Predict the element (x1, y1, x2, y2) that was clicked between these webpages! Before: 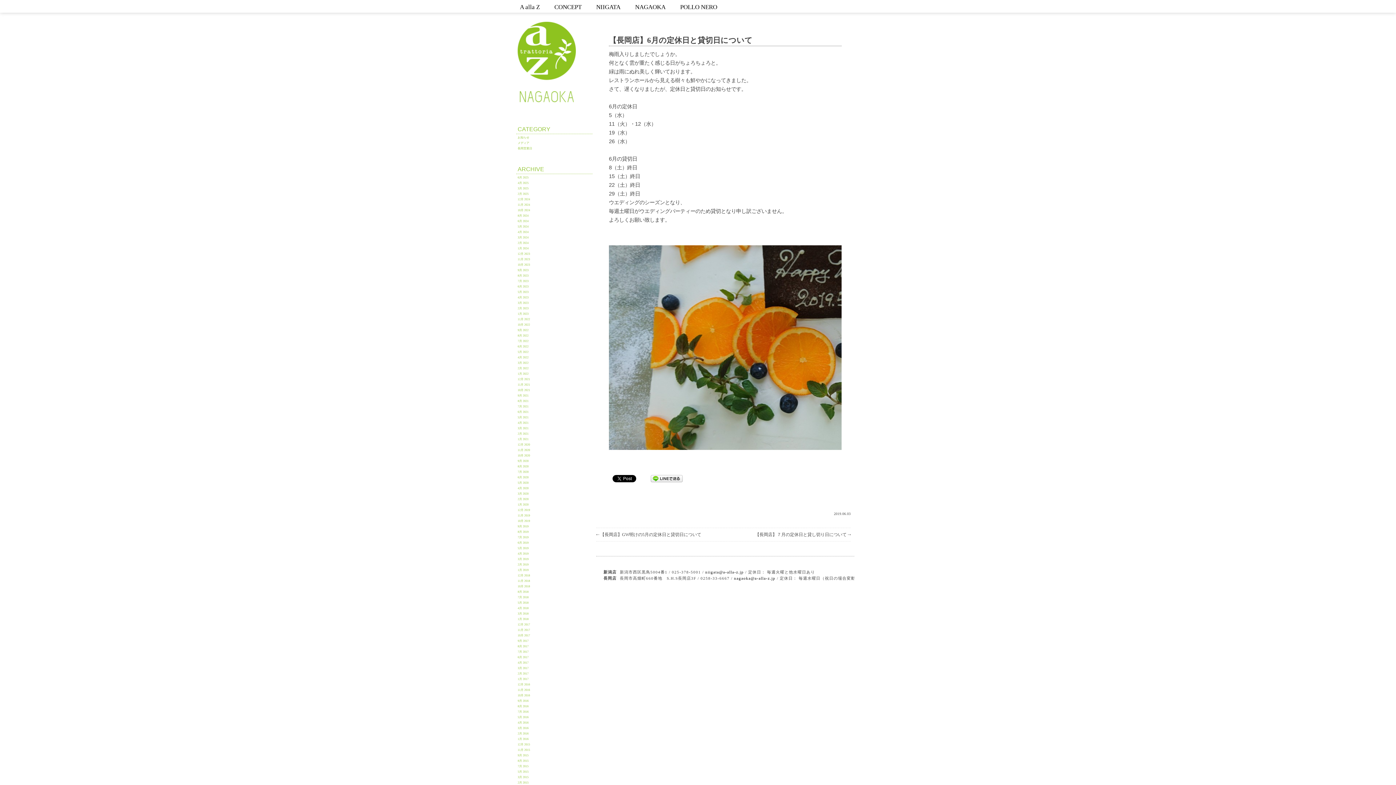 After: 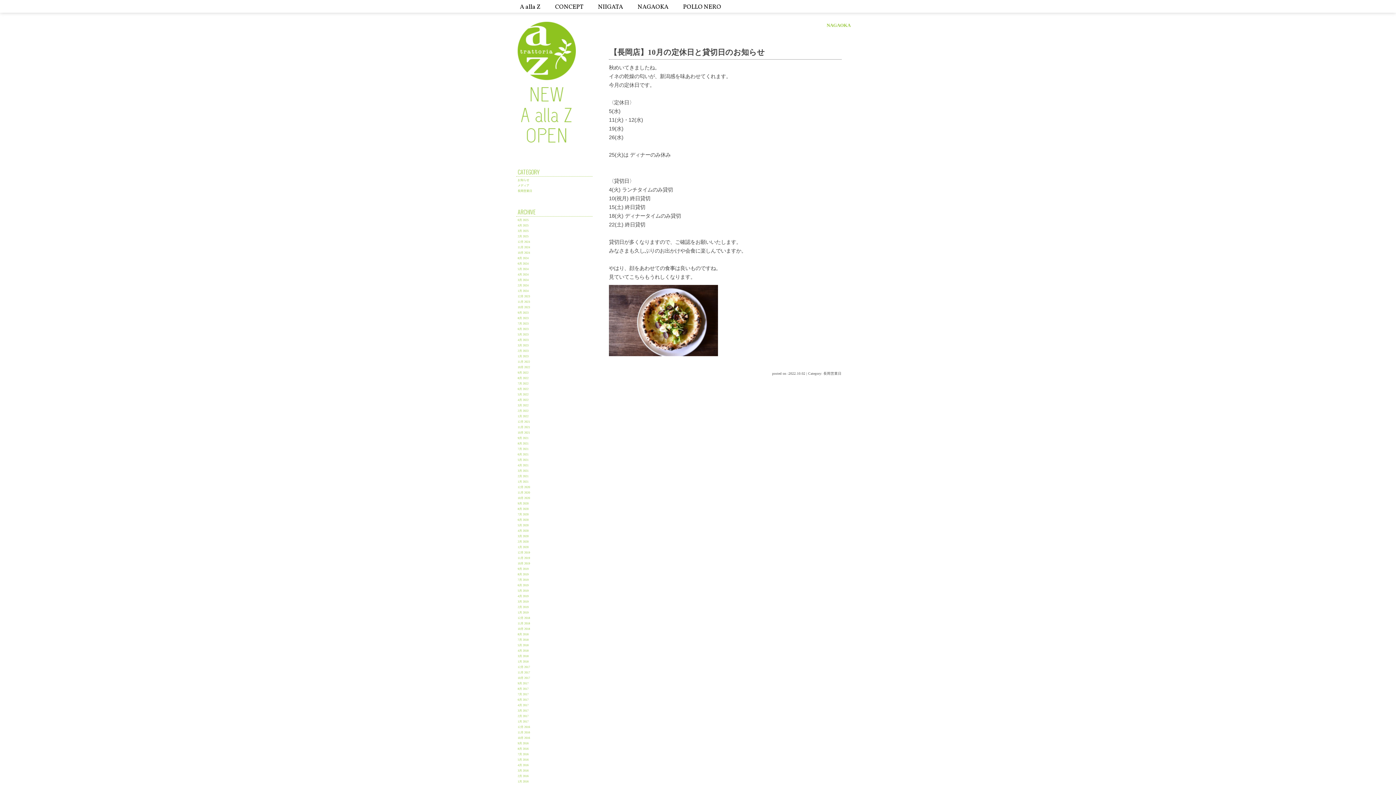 Action: label: 10月 2022 bbox: (516, 322, 531, 327)